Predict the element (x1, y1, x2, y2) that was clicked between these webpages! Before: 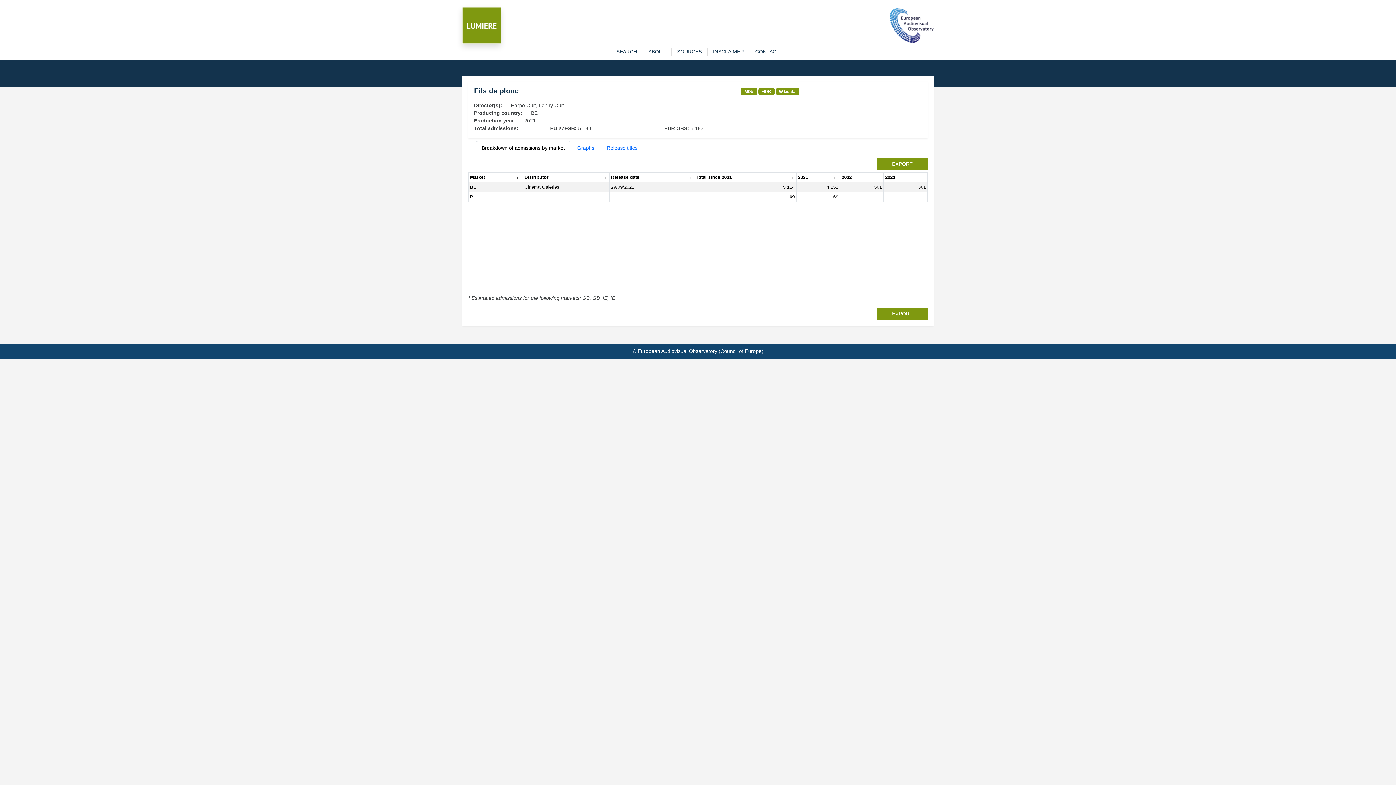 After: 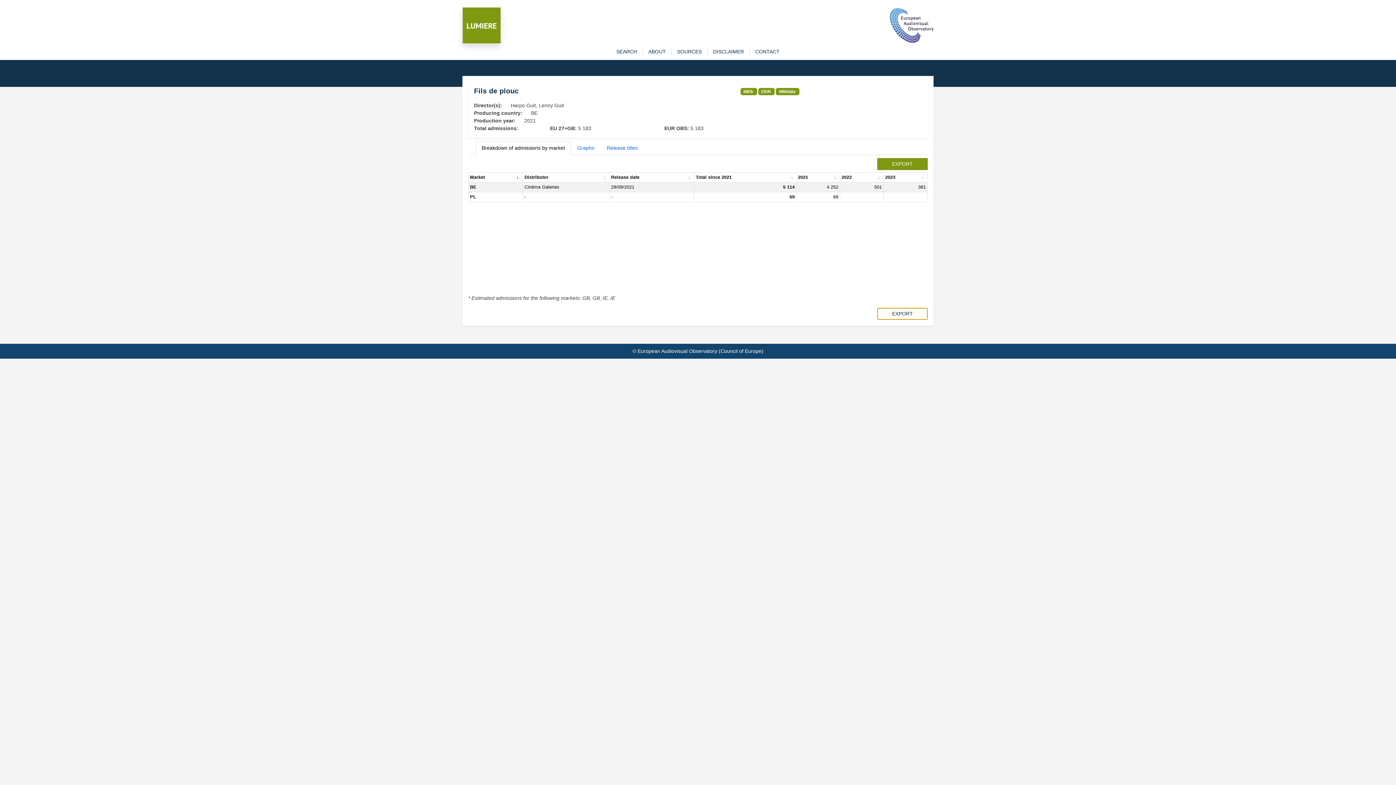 Action: bbox: (877, 308, 928, 320) label: EXPORT